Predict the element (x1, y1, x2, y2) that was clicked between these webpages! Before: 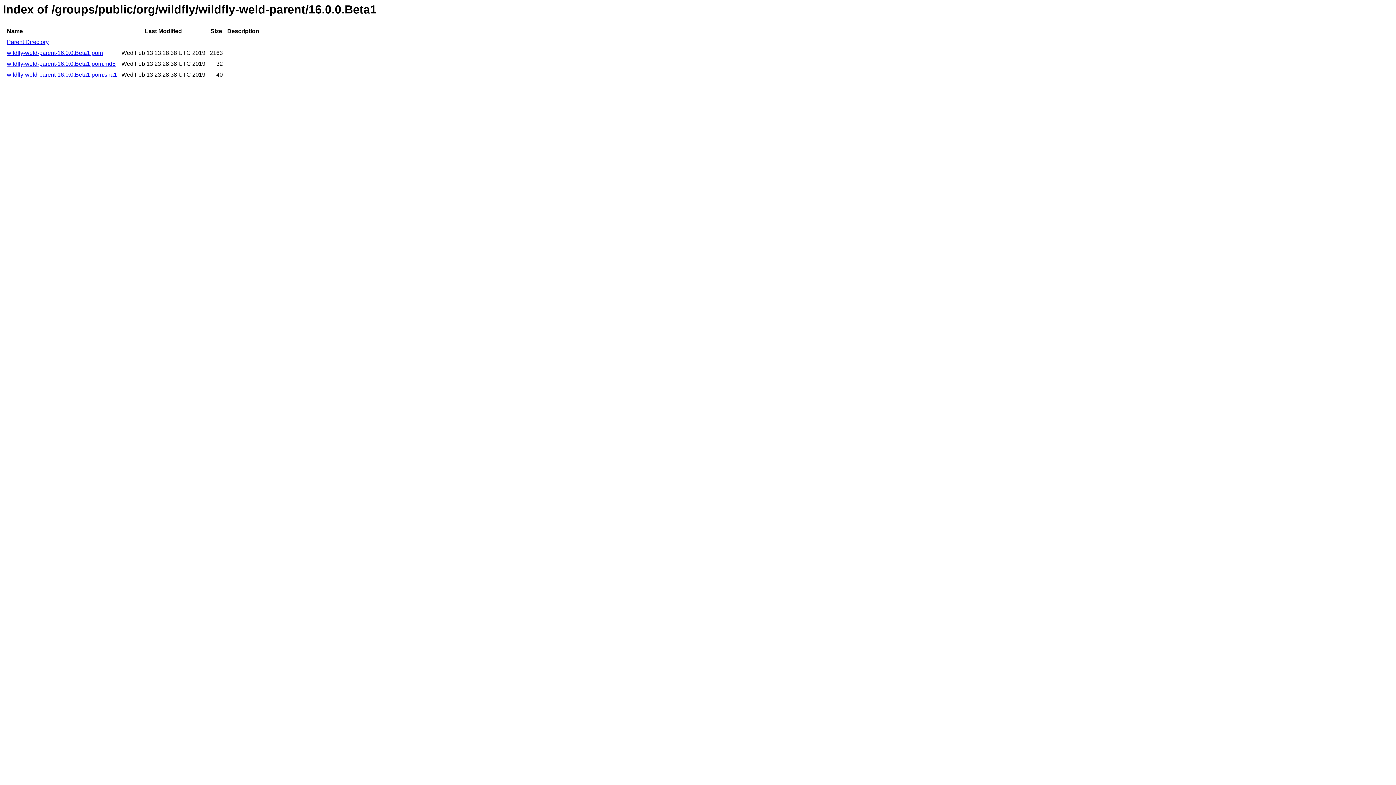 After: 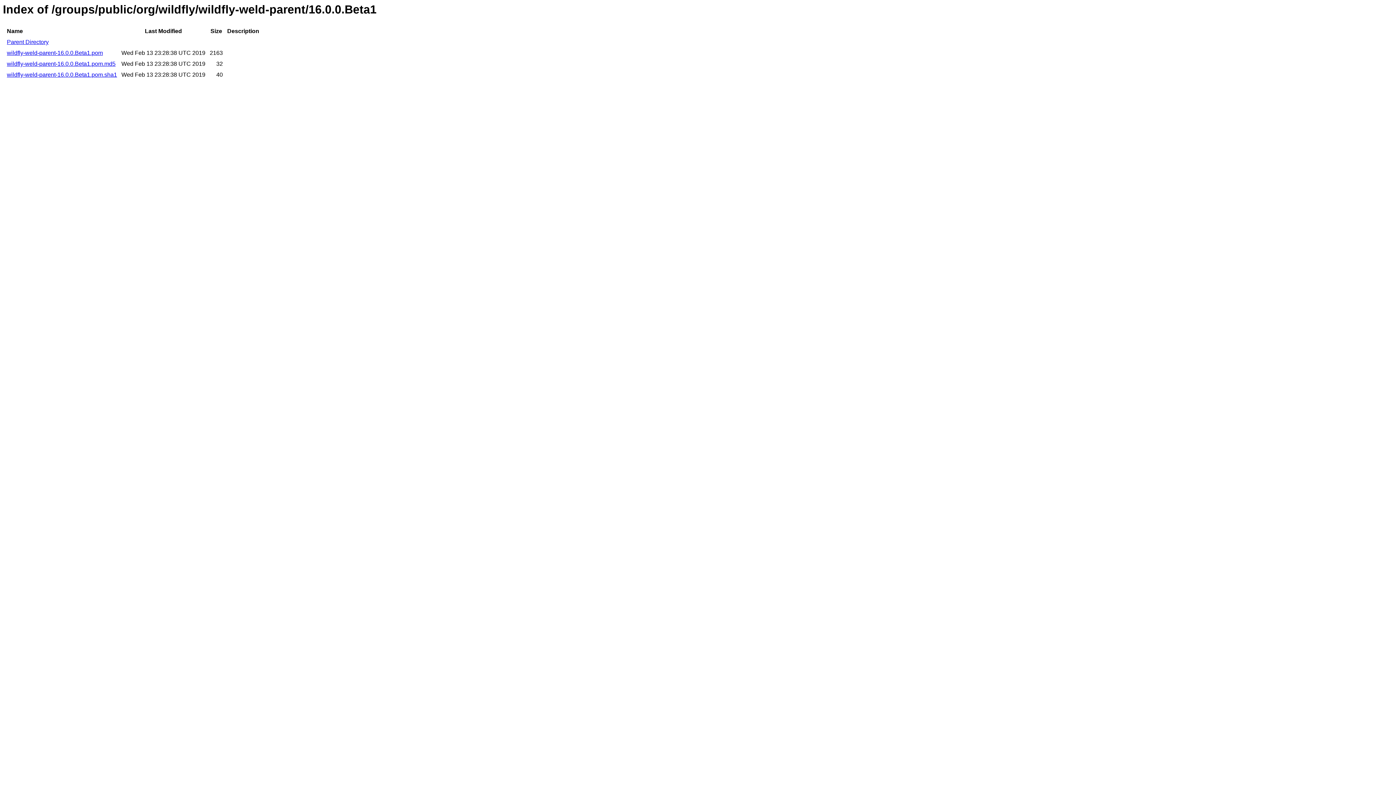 Action: label: wildfly-weld-parent-16.0.0.Beta1.pom.sha1 bbox: (6, 71, 117, 77)